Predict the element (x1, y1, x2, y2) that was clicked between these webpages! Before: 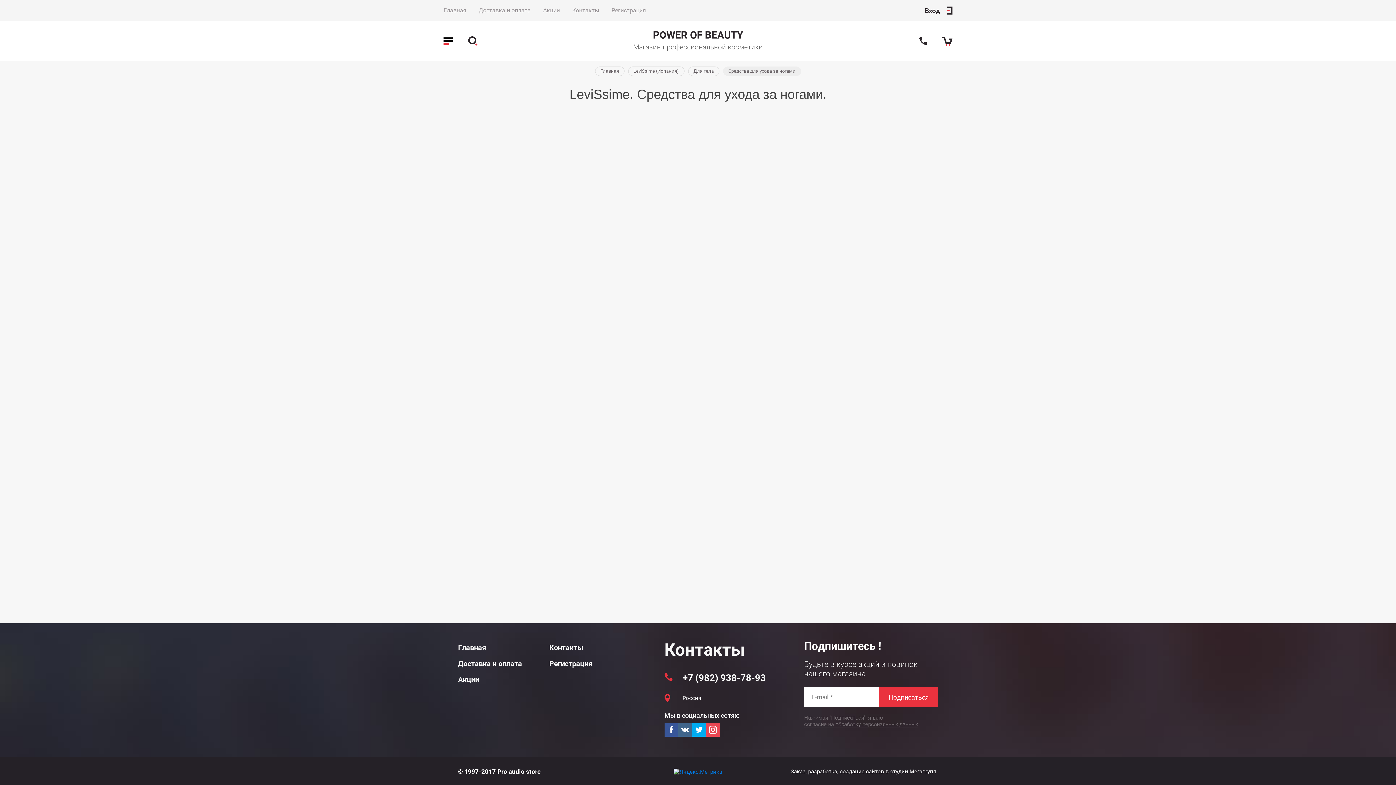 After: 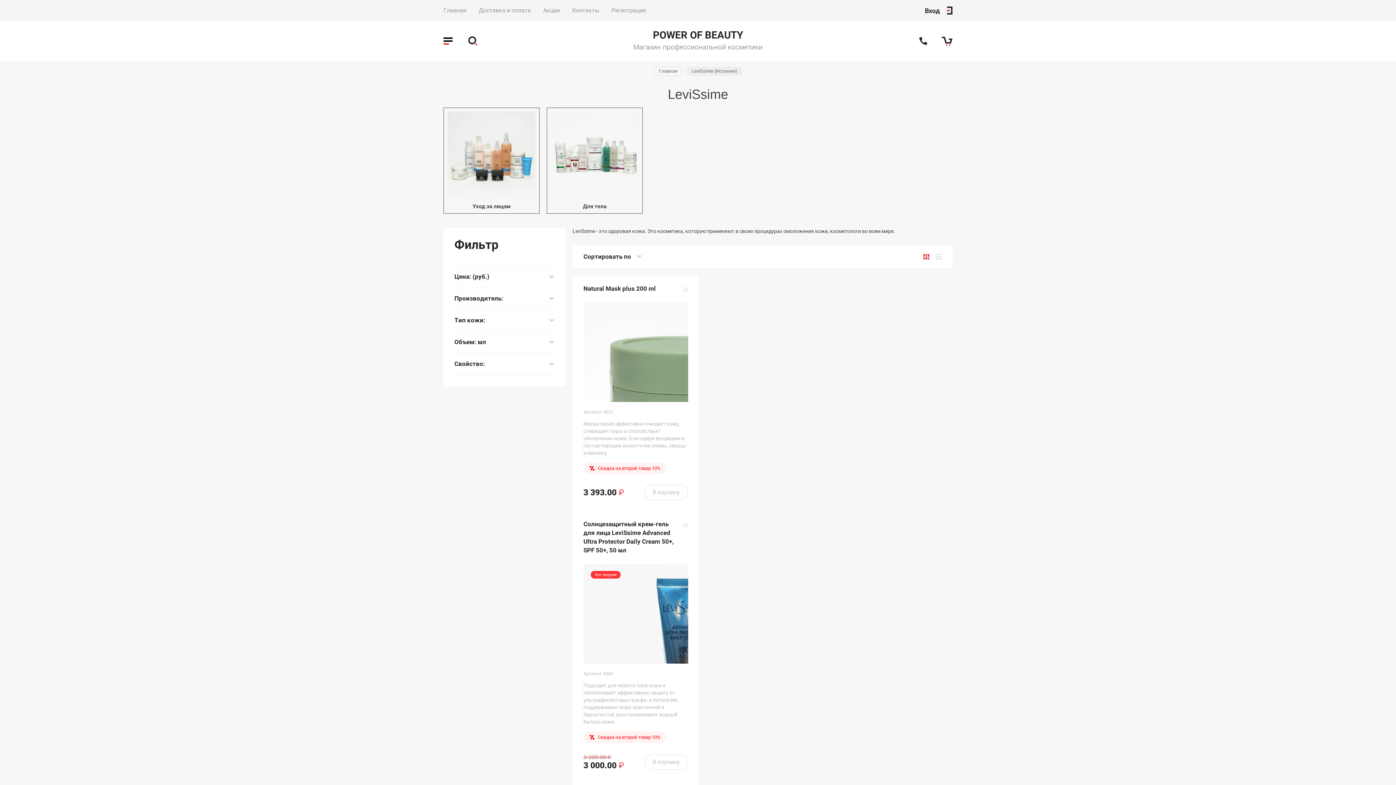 Action: bbox: (628, 66, 684, 76) label: LeviSsime (Испания)